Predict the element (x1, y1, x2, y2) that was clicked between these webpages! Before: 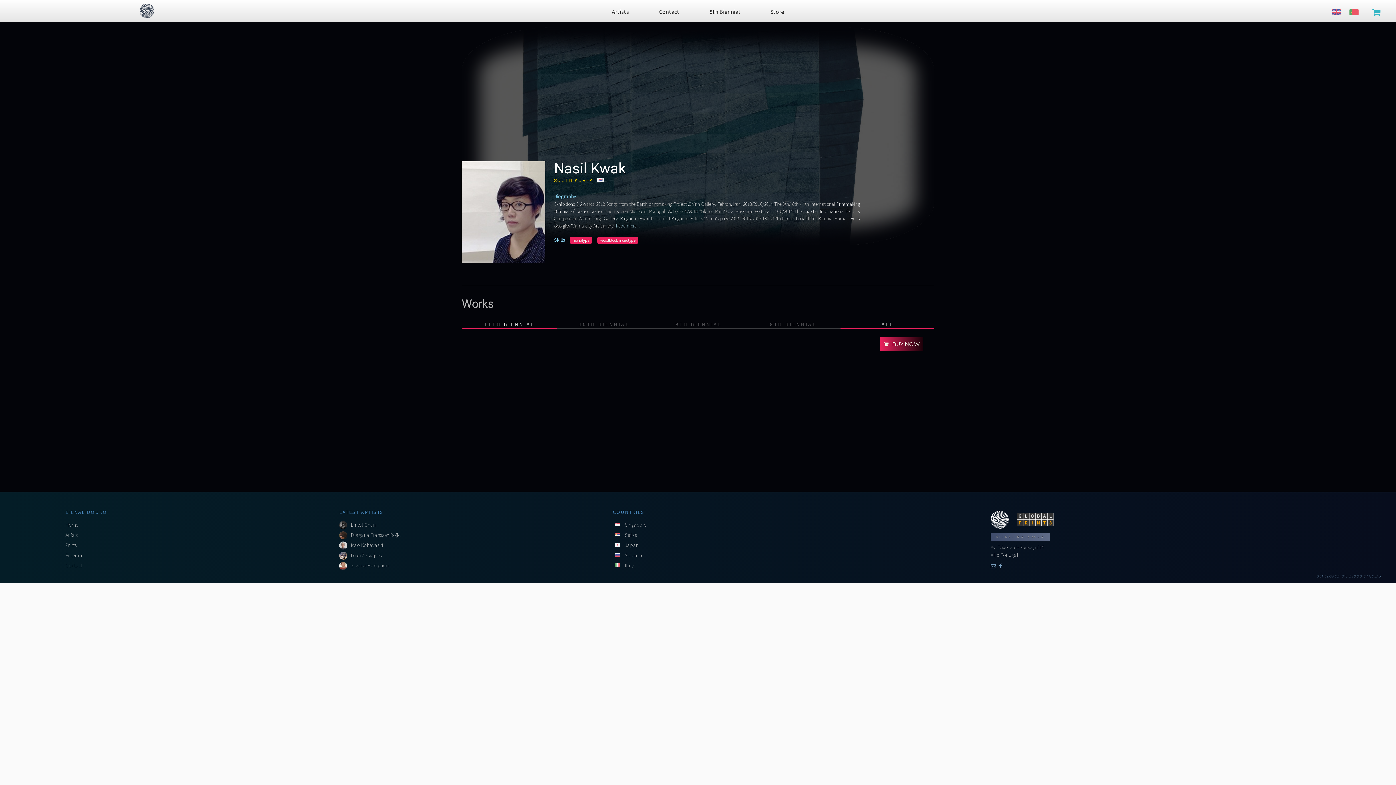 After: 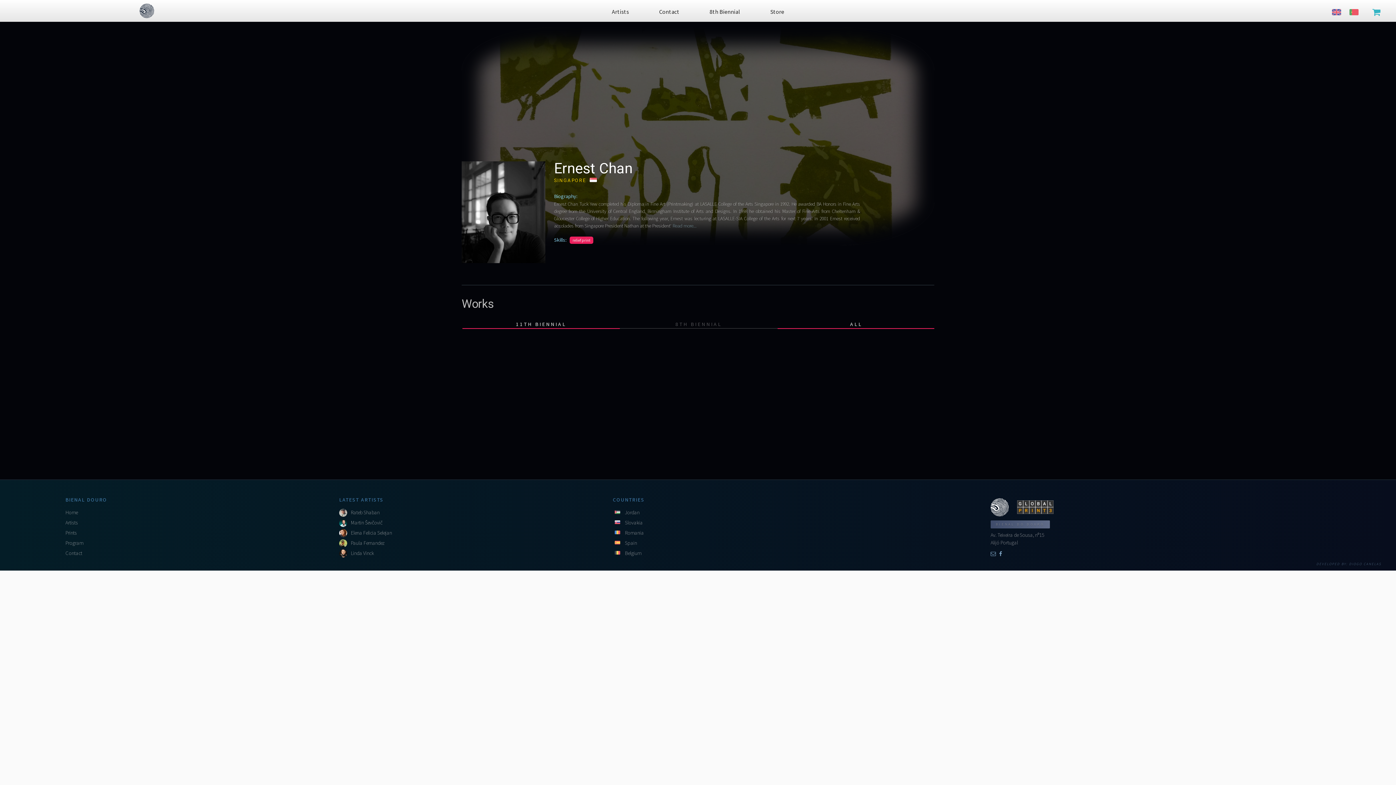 Action: label: Ernest Chan bbox: (350, 521, 375, 531)